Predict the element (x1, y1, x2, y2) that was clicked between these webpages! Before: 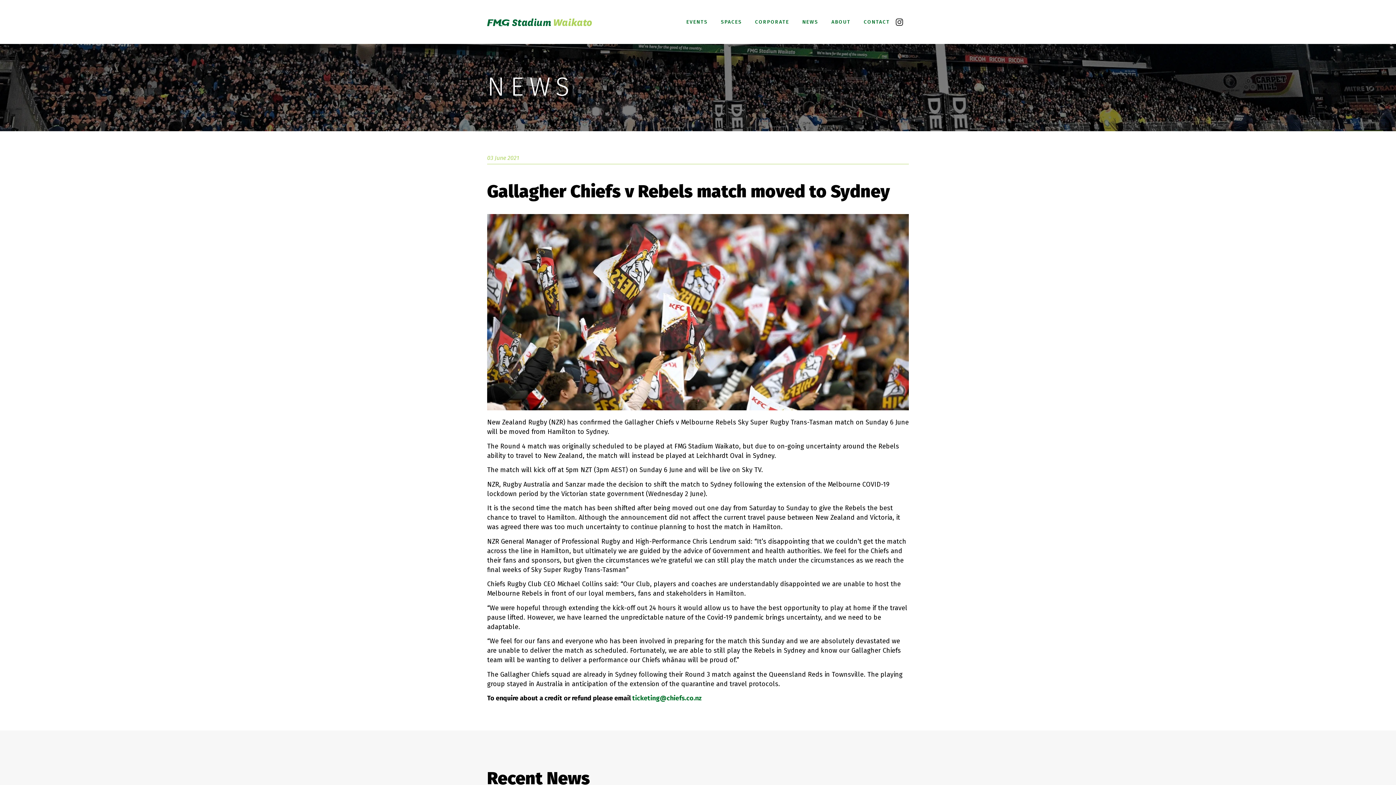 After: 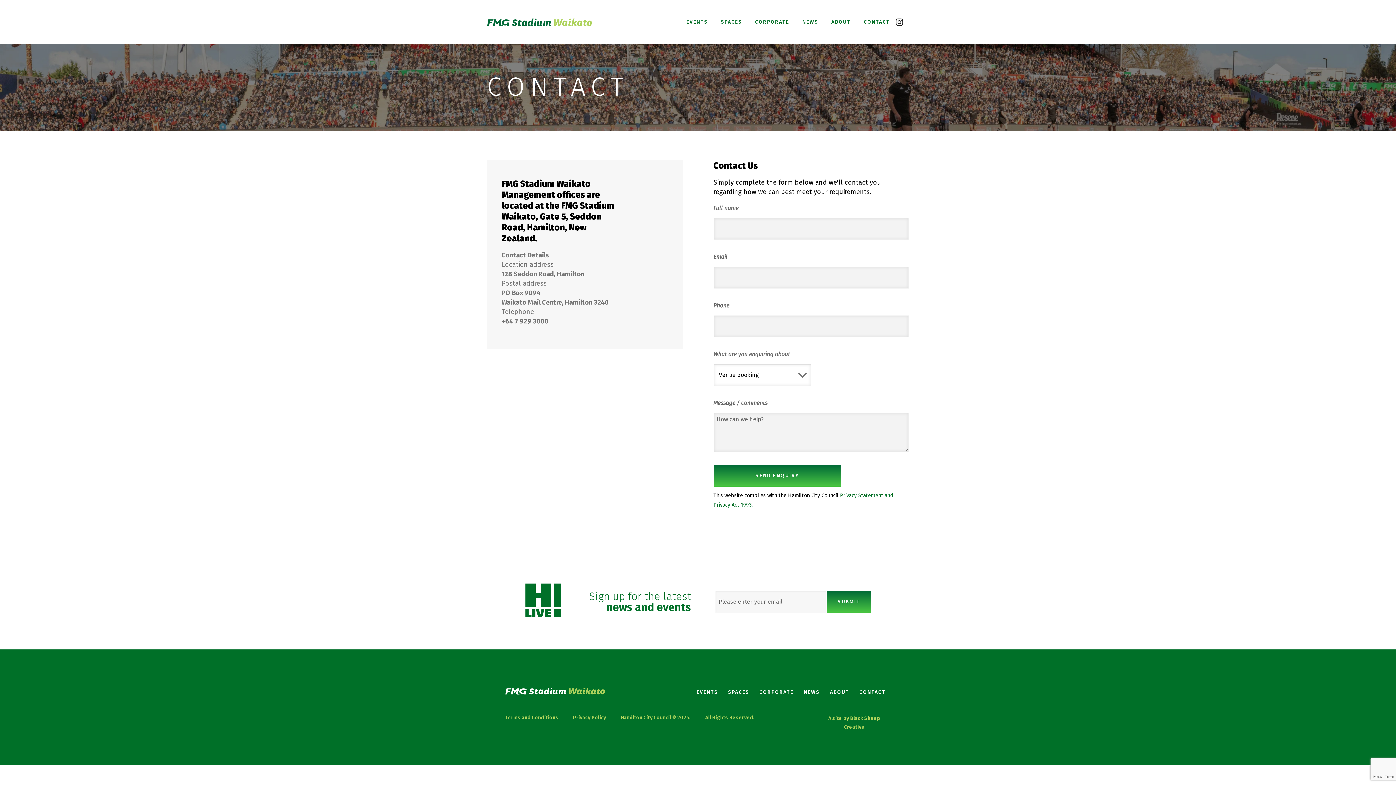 Action: label: CONTACT bbox: (857, 10, 890, 33)